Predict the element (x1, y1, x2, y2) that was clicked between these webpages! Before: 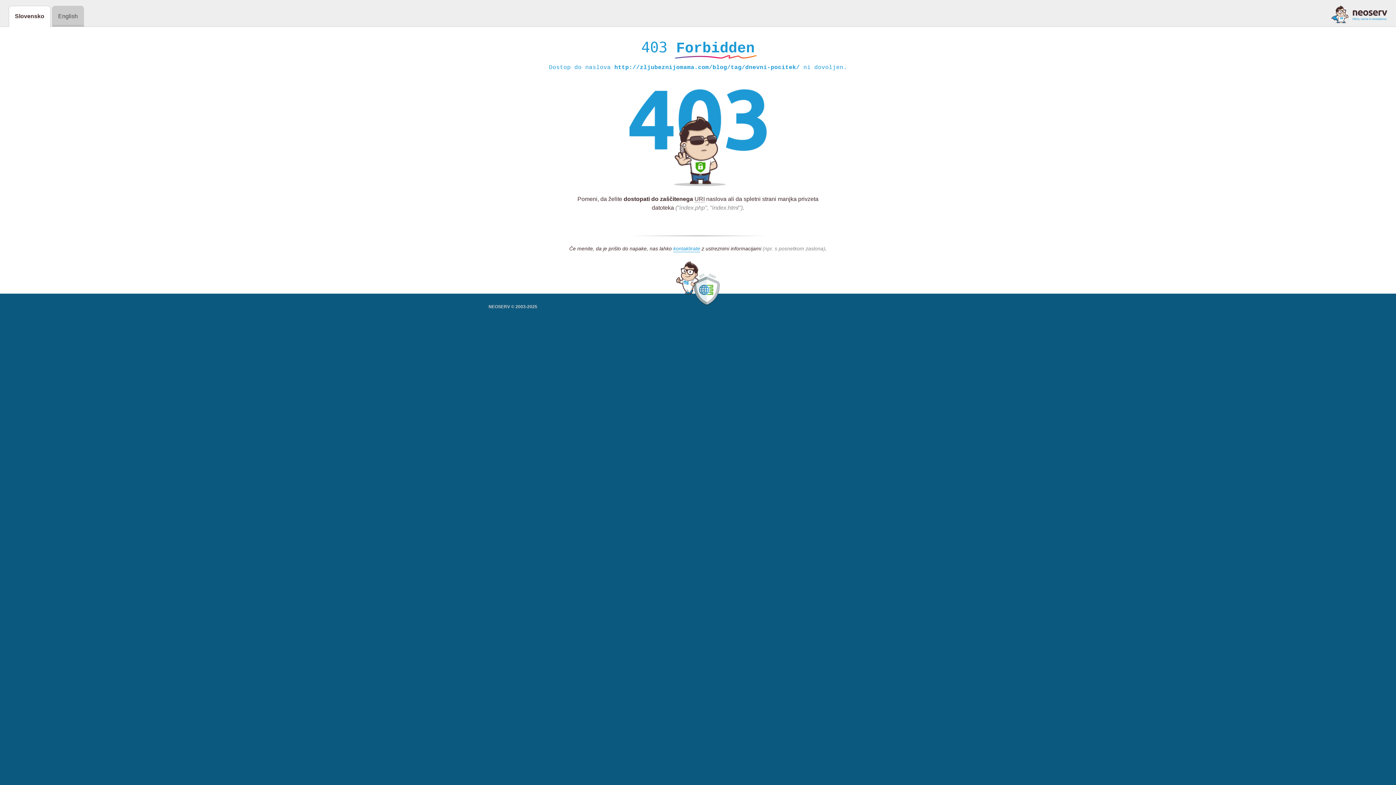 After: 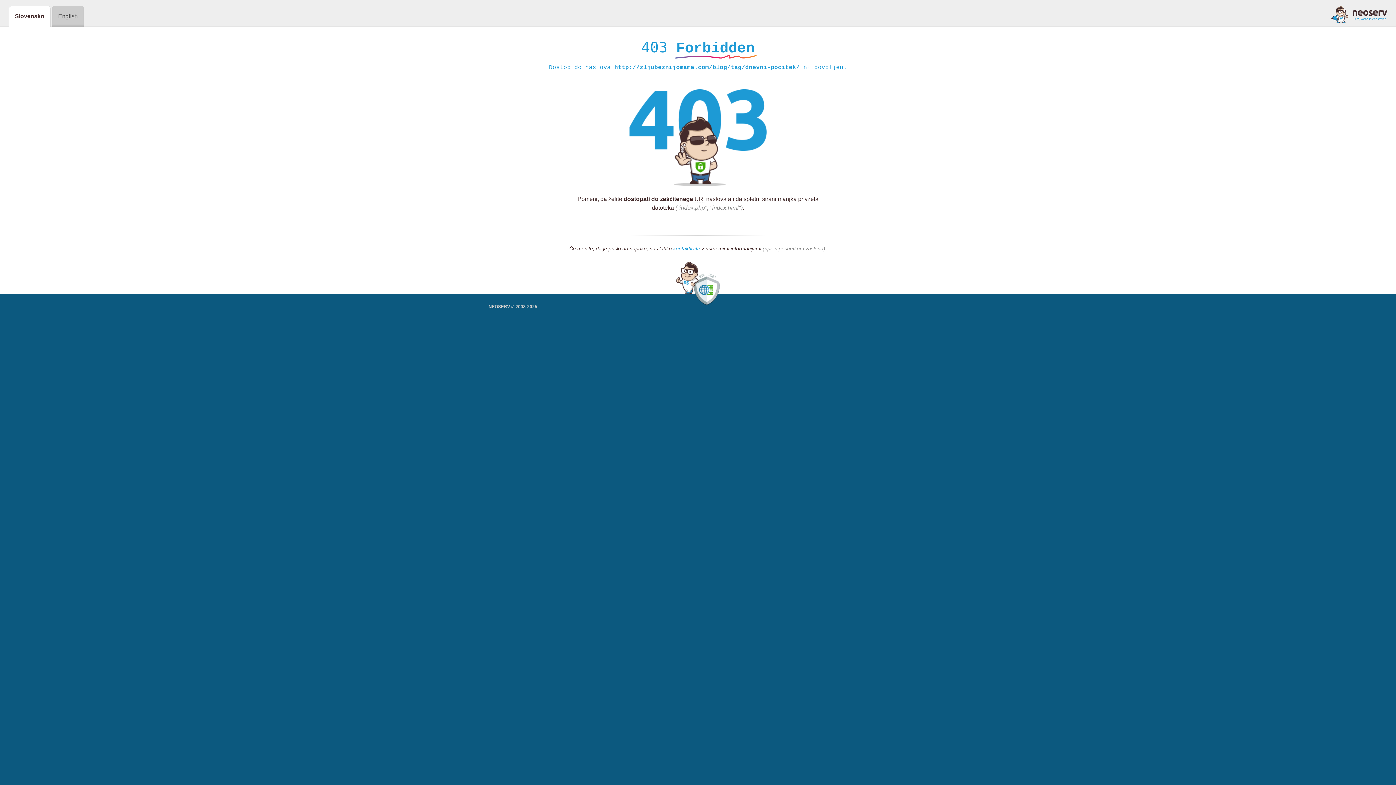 Action: bbox: (673, 245, 700, 252) label: kontaktirate